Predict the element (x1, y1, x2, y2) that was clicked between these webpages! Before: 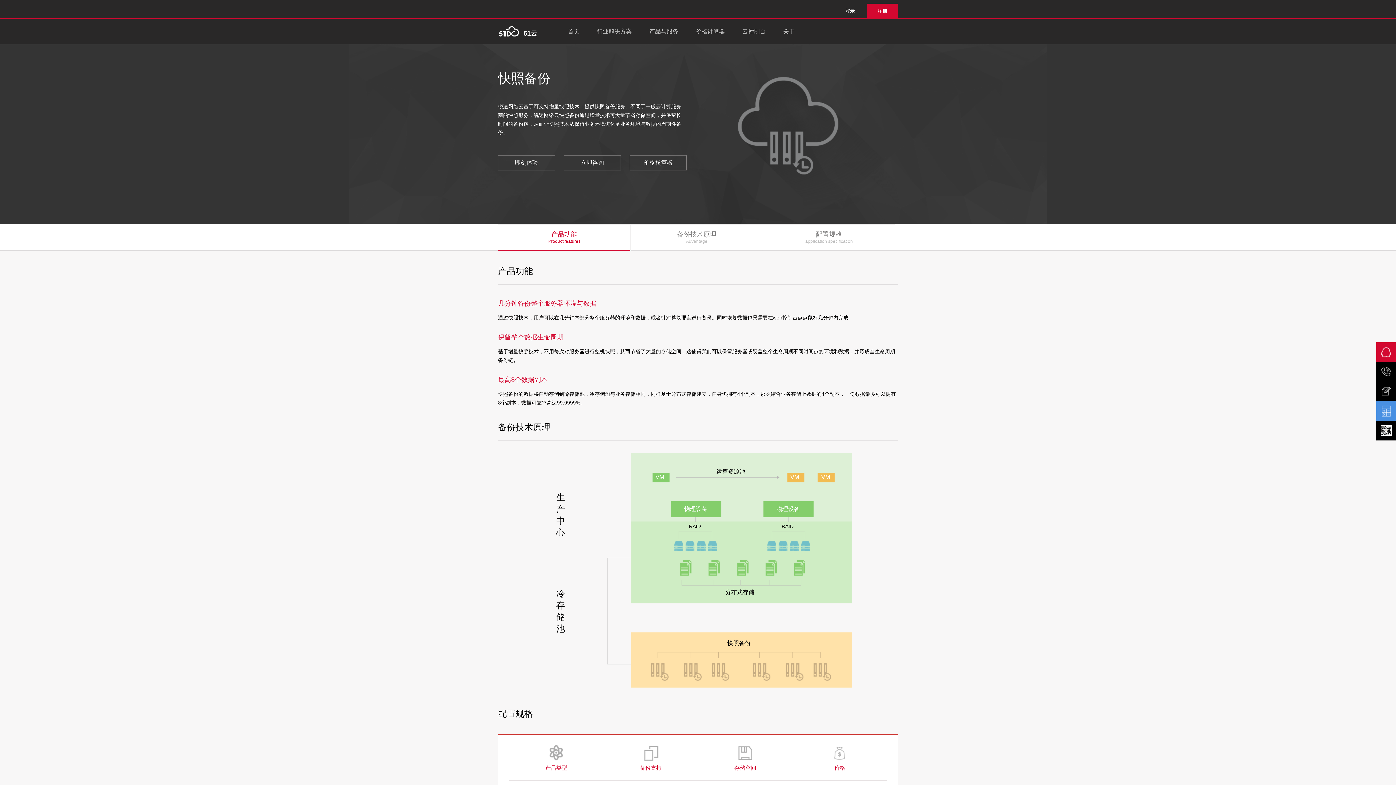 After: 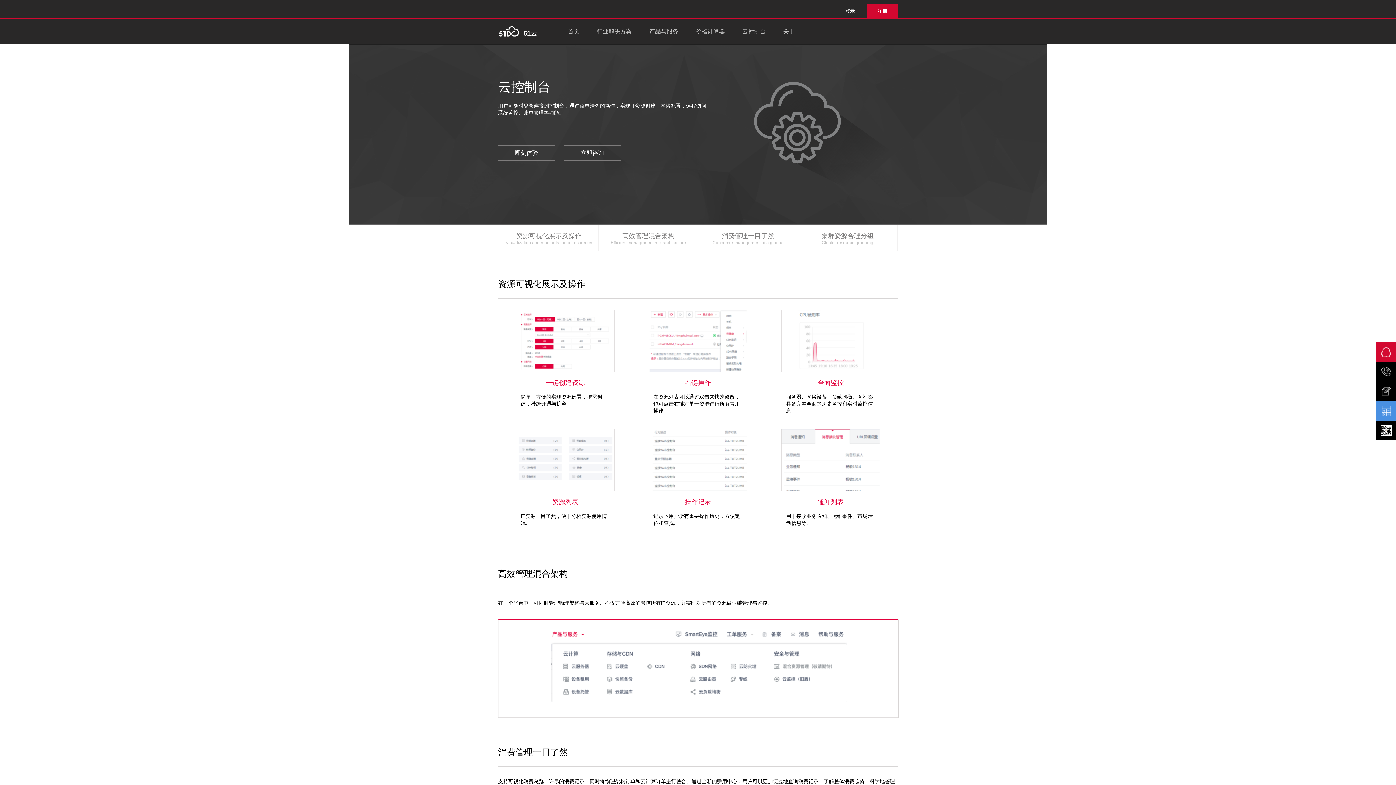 Action: label: 云控制台 bbox: (733, 18, 774, 44)